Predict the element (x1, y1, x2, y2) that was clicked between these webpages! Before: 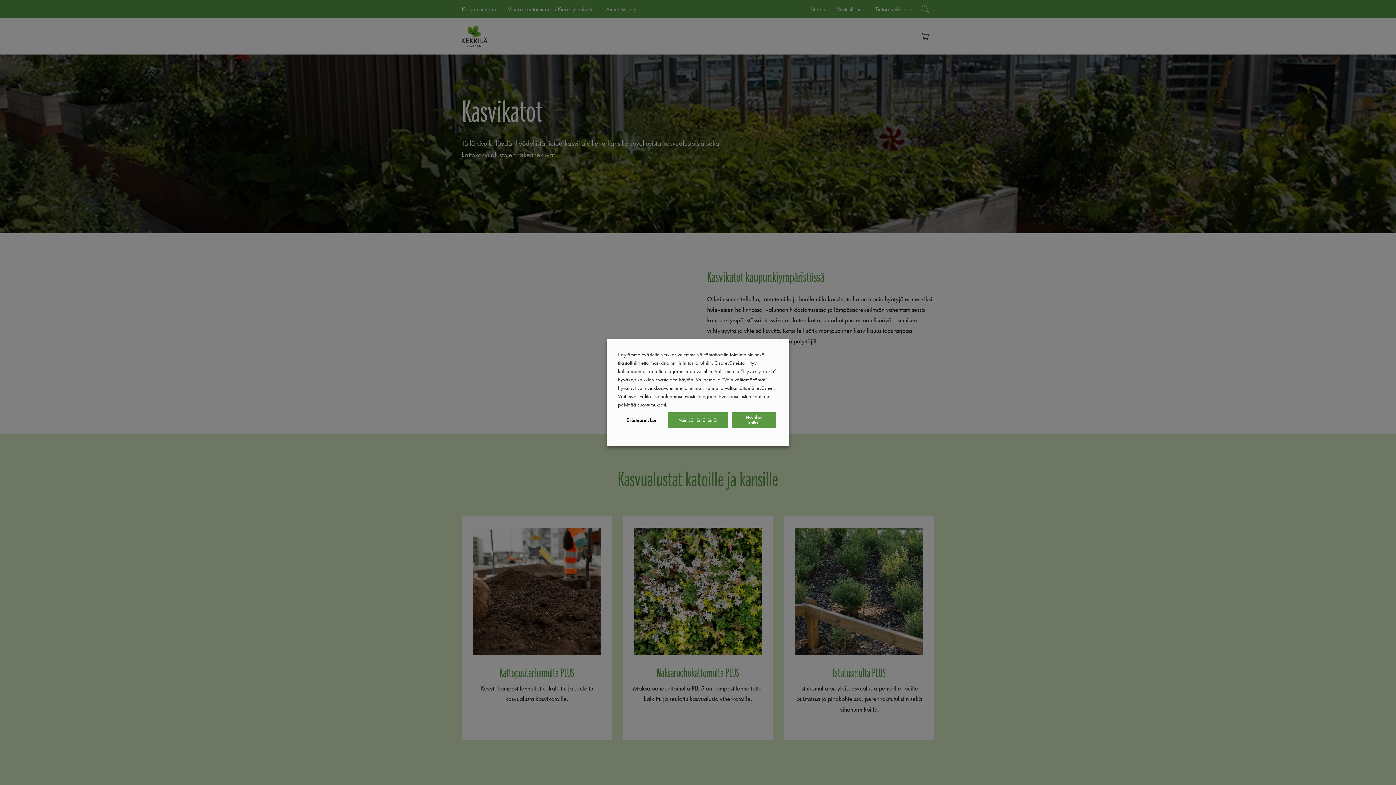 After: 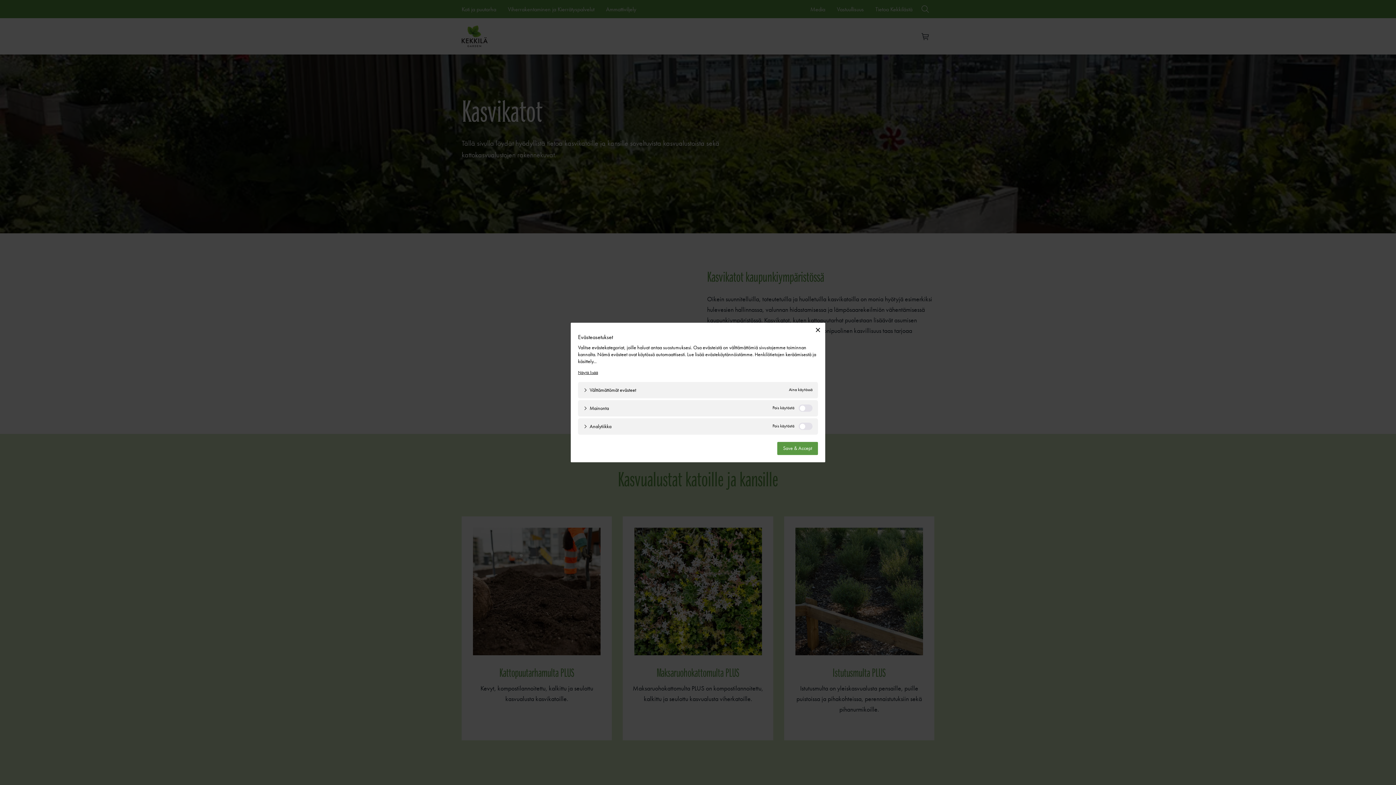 Action: label: Evästeasetukset bbox: (620, 412, 664, 428)